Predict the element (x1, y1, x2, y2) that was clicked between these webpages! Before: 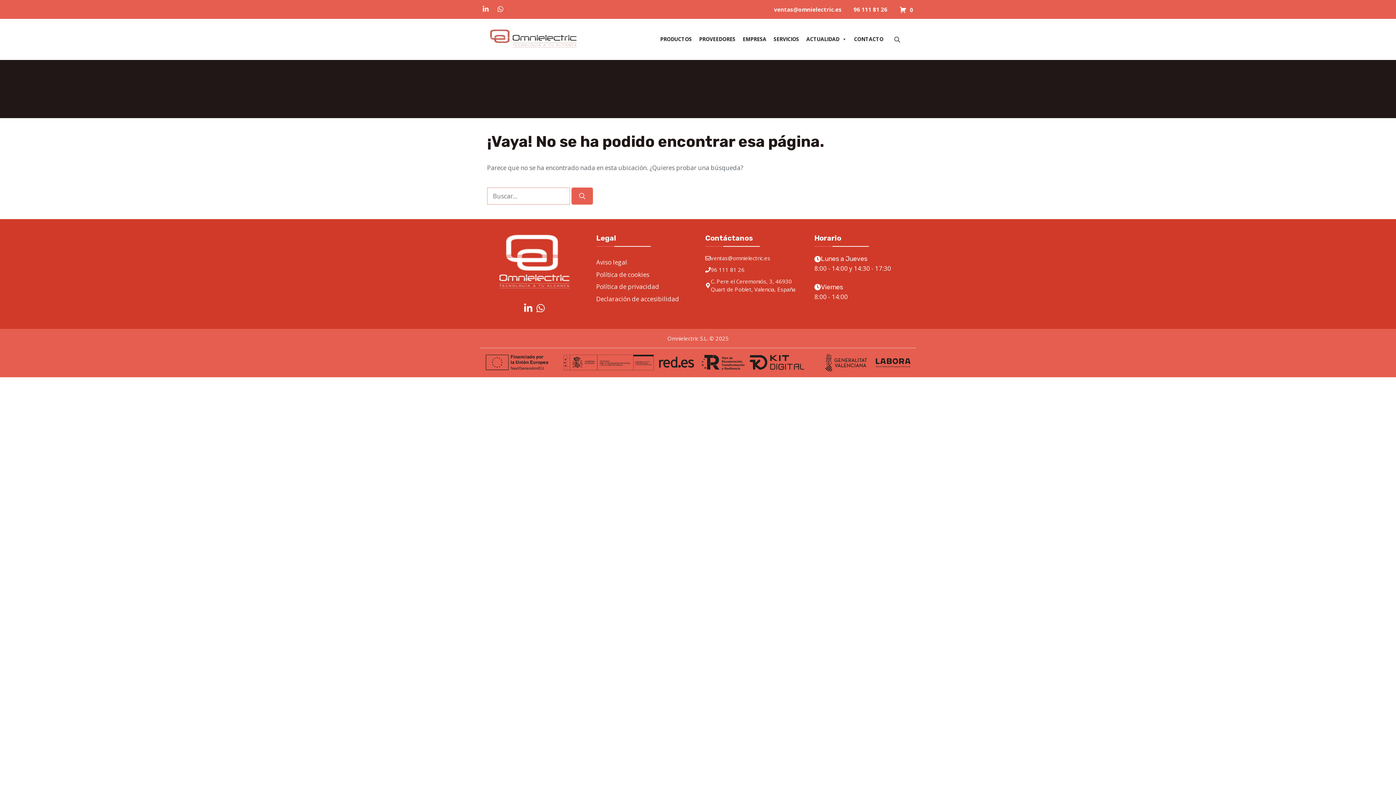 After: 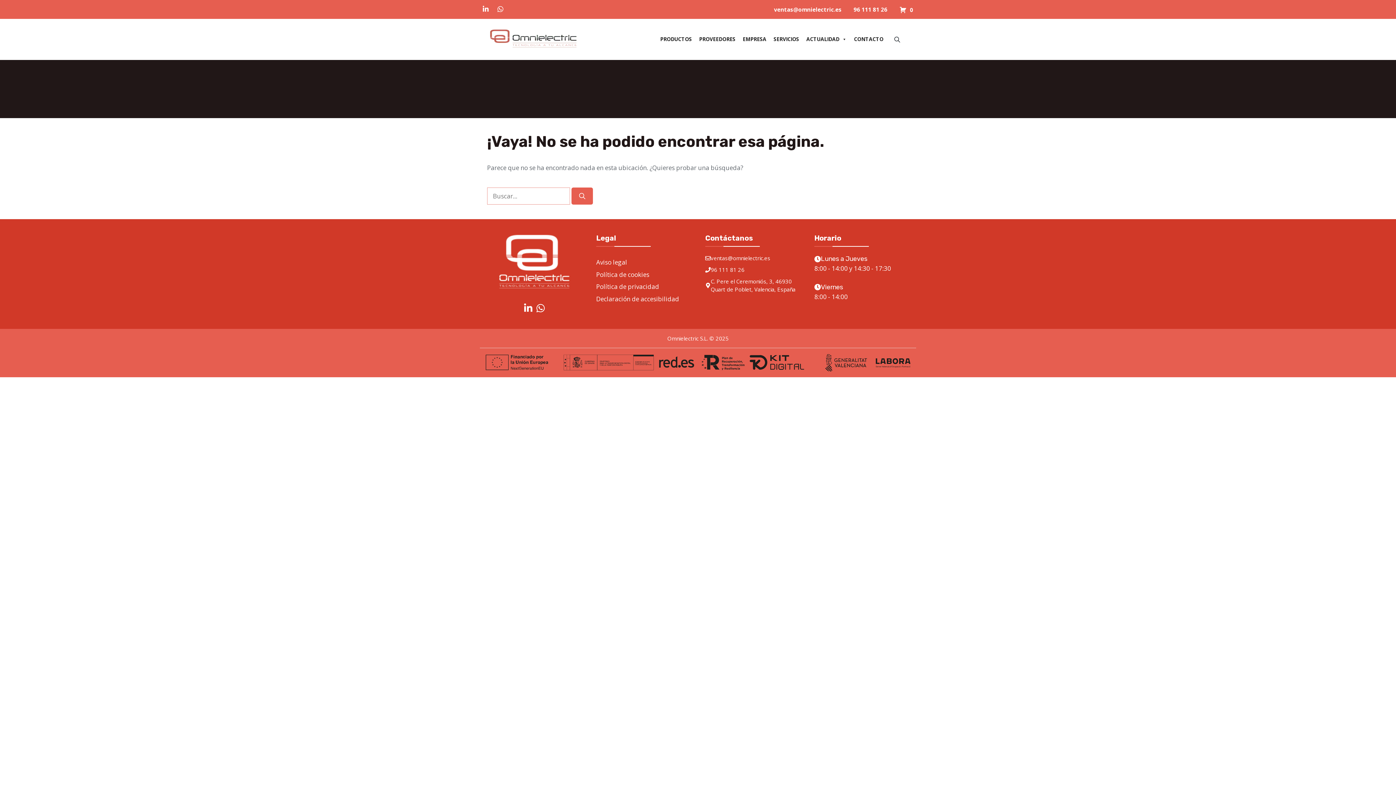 Action: bbox: (494, 0, 506, 18)